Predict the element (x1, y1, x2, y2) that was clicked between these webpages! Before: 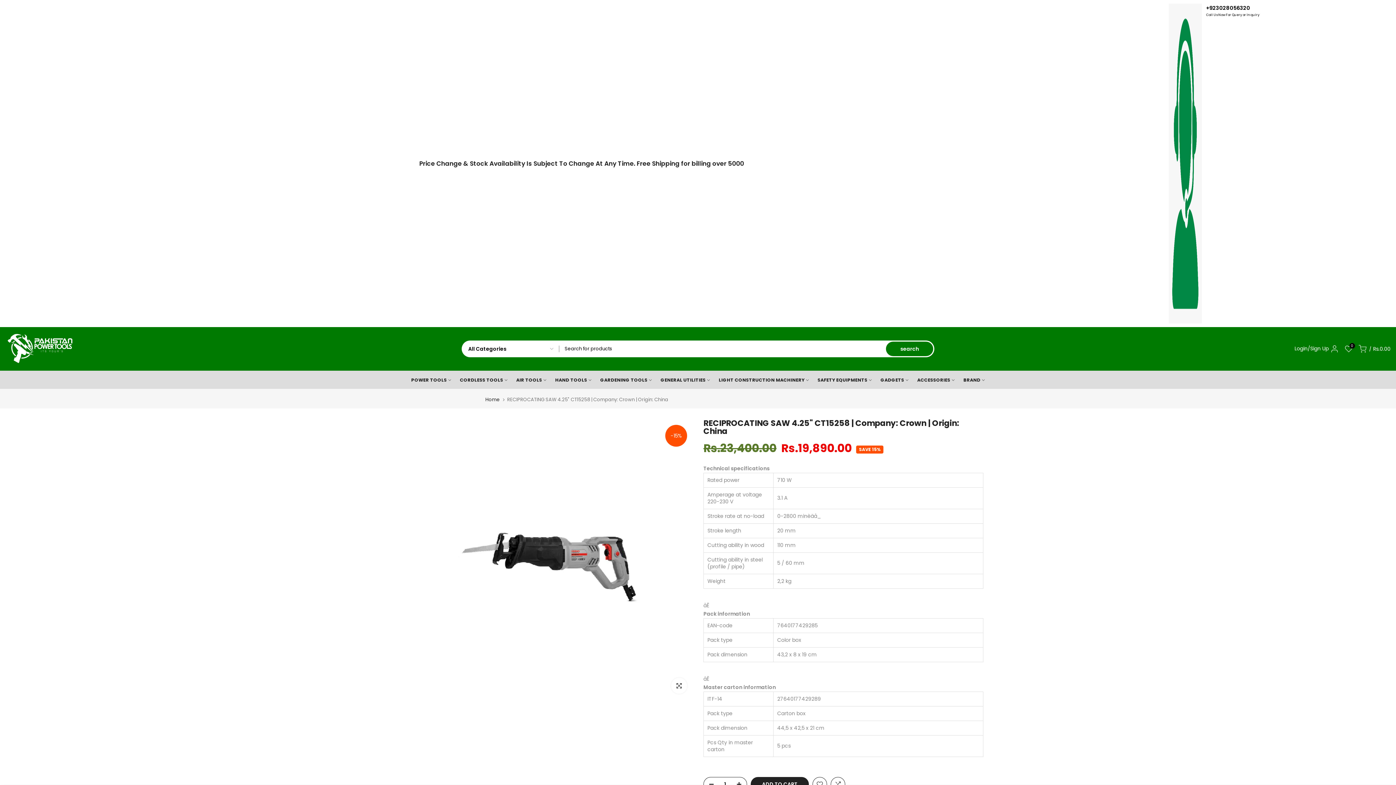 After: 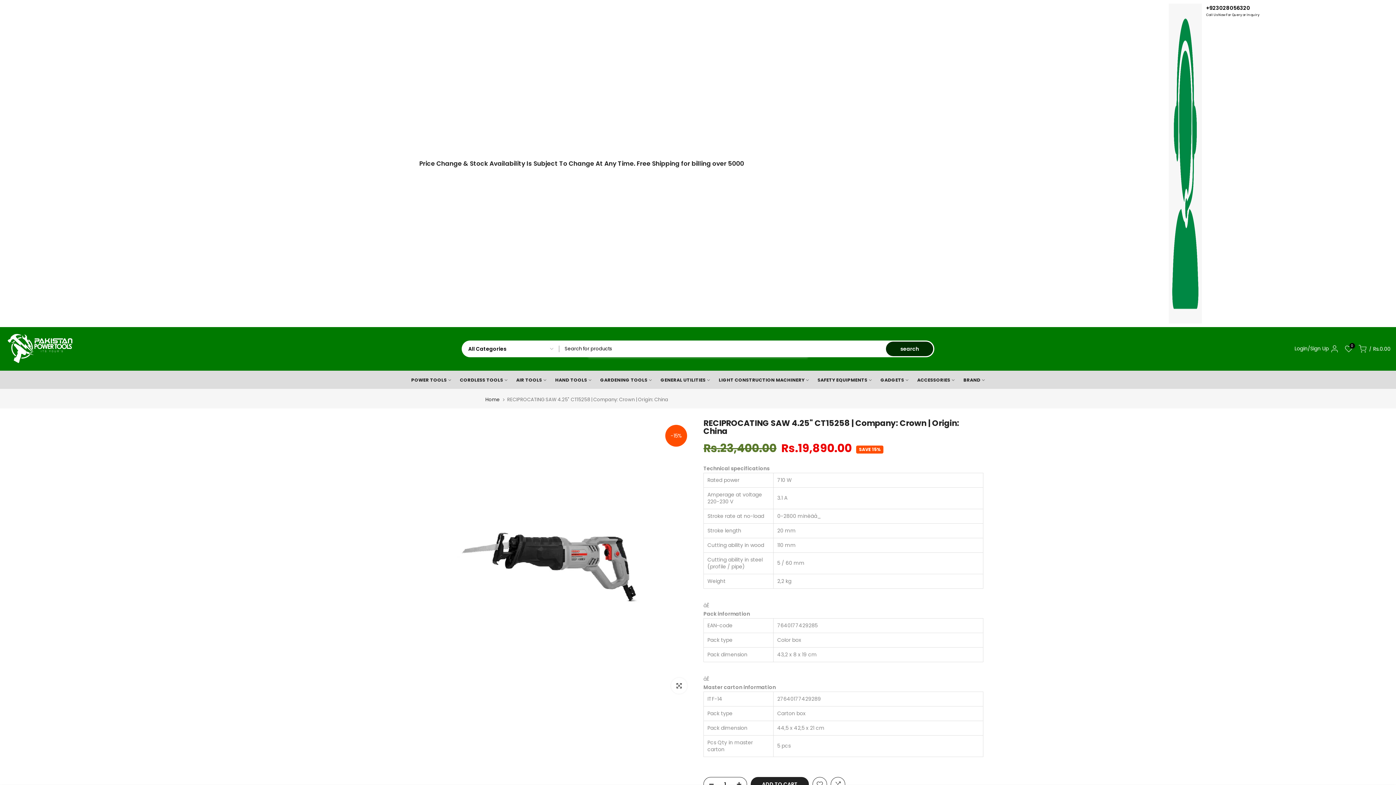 Action: bbox: (886, 341, 933, 356) label: search